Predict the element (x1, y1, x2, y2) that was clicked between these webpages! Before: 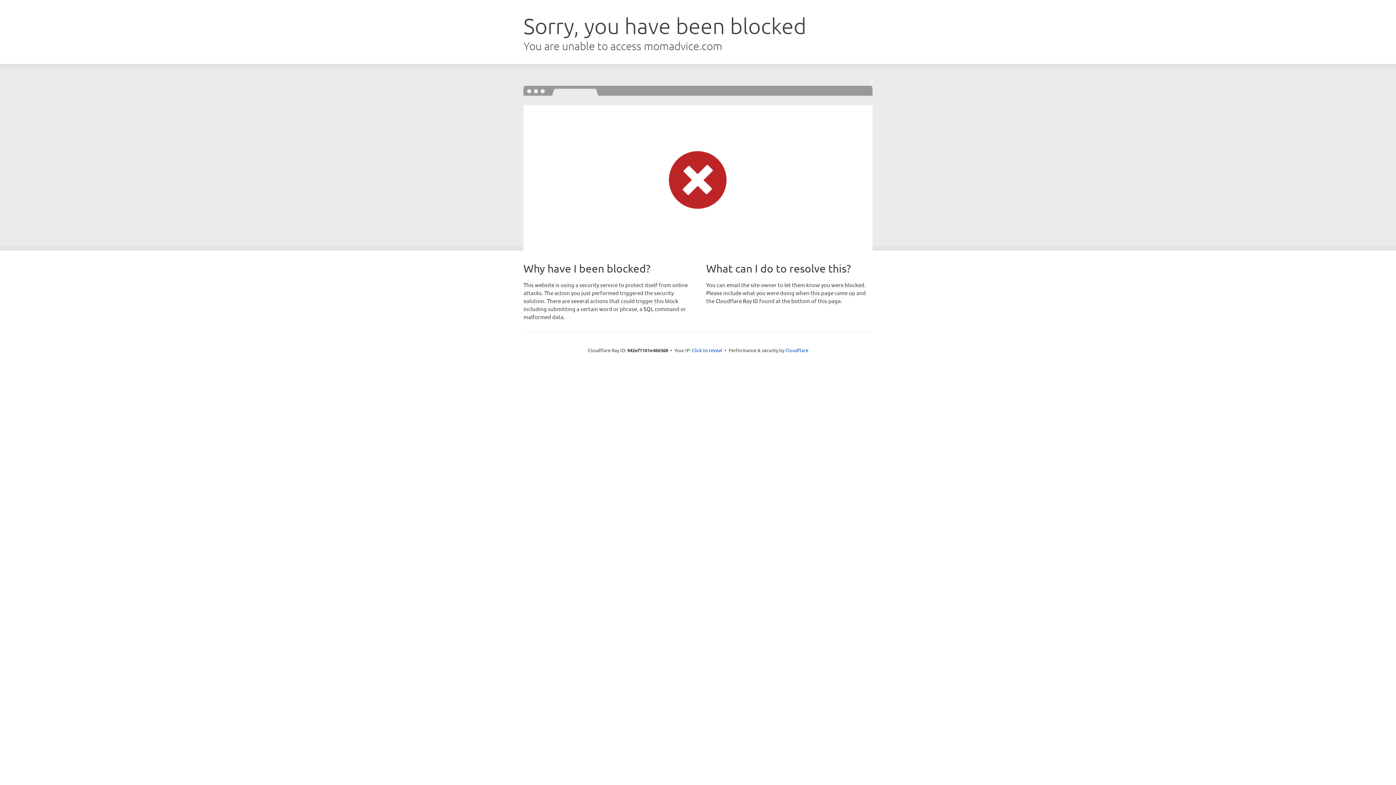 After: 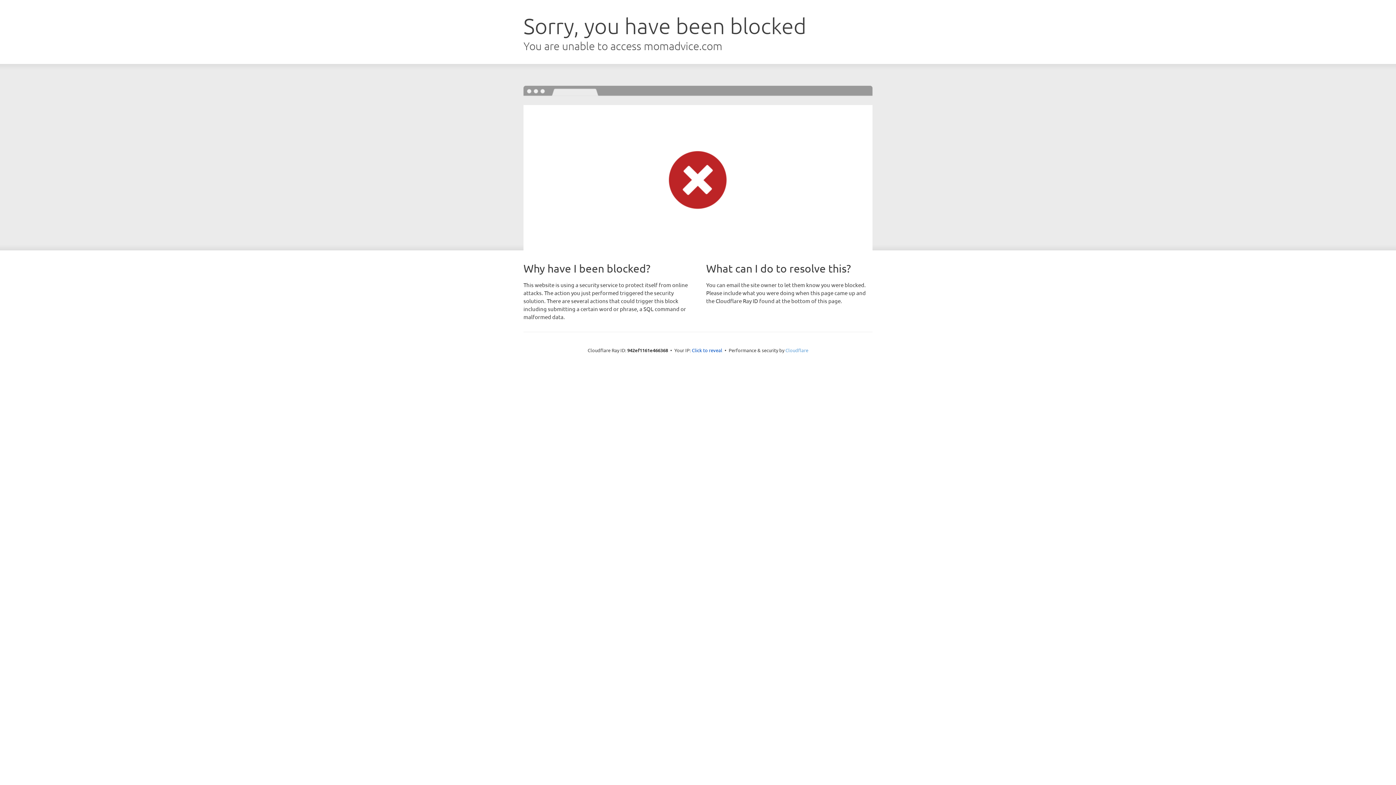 Action: bbox: (785, 347, 808, 353) label: Cloudflare